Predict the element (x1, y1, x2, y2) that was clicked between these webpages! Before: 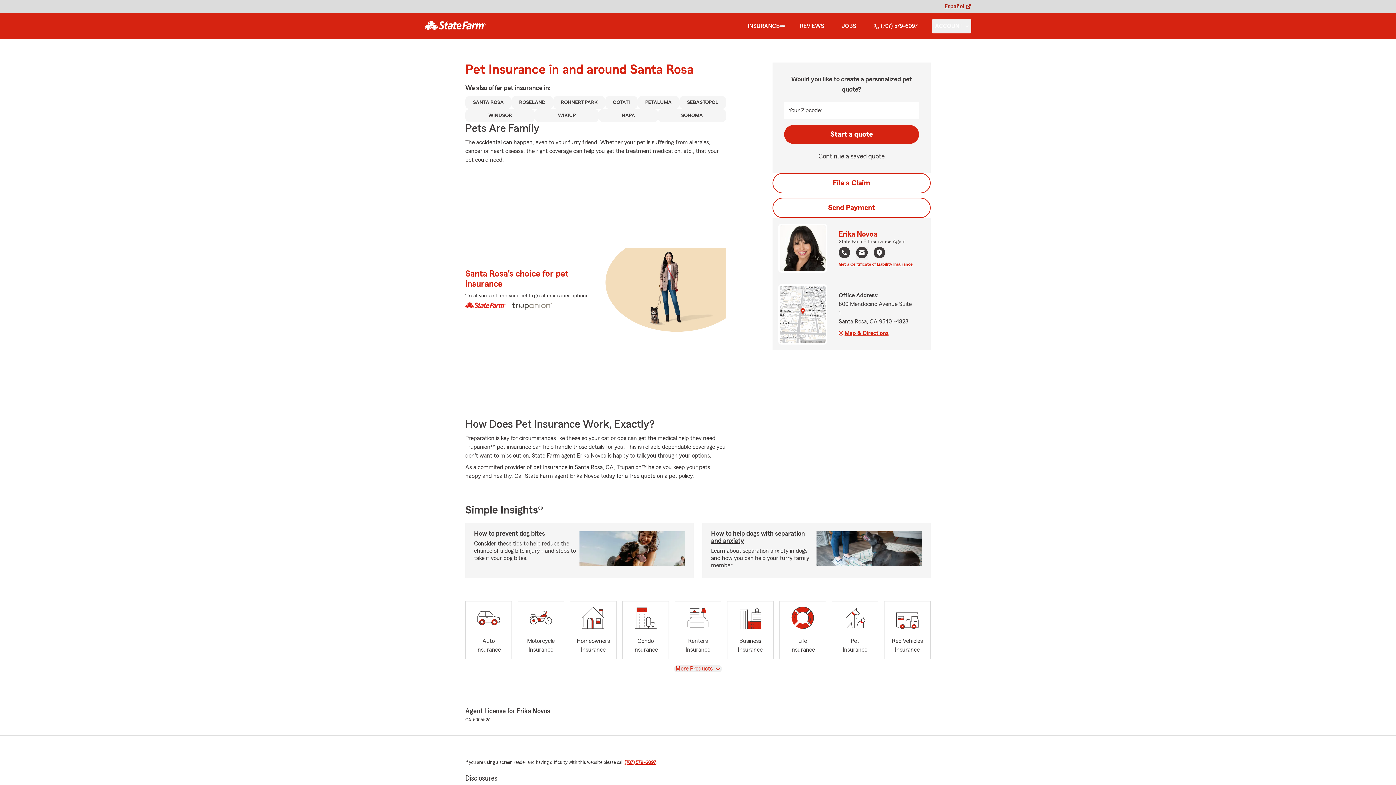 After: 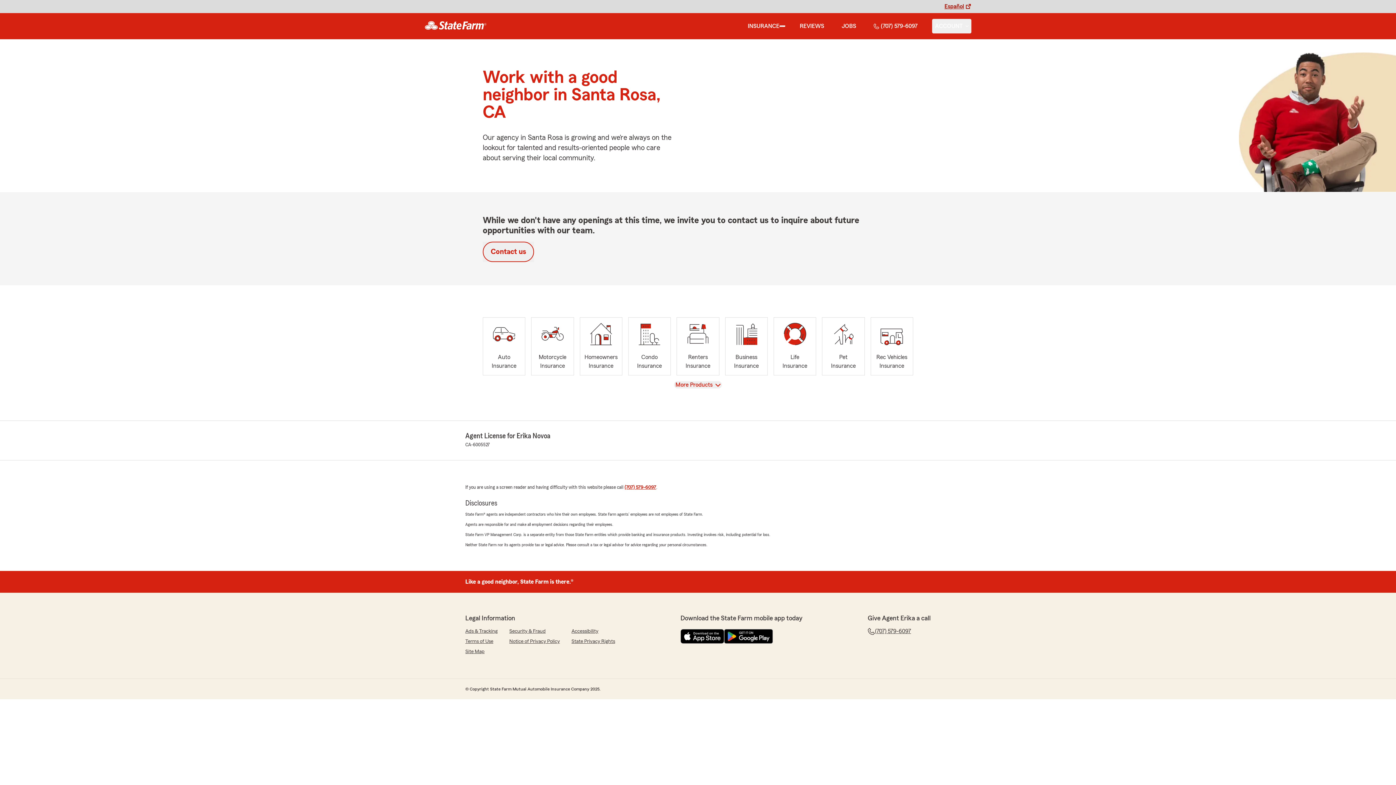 Action: label: JOBS bbox: (838, 18, 859, 33)